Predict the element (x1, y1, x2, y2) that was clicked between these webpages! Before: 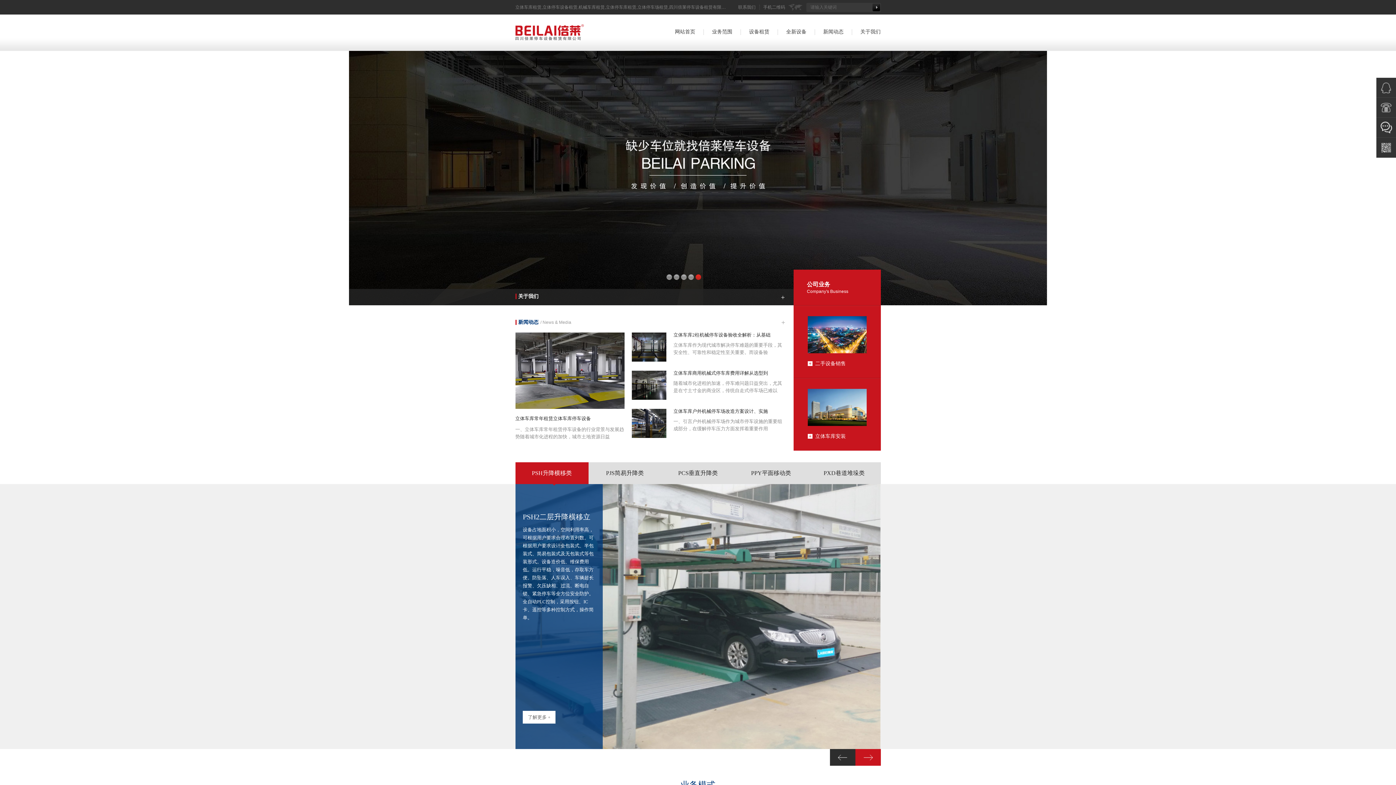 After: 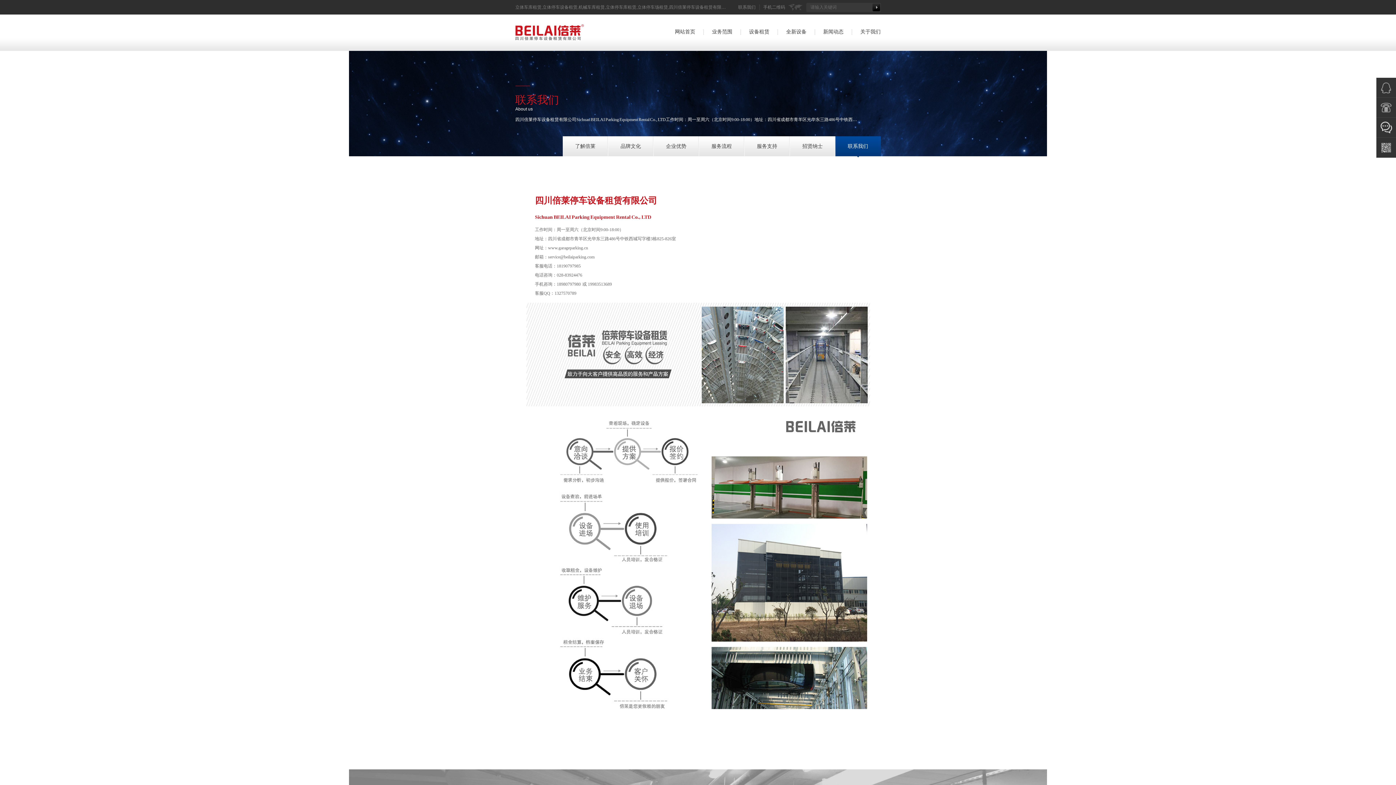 Action: bbox: (734, 4, 759, 9) label: 联系我们